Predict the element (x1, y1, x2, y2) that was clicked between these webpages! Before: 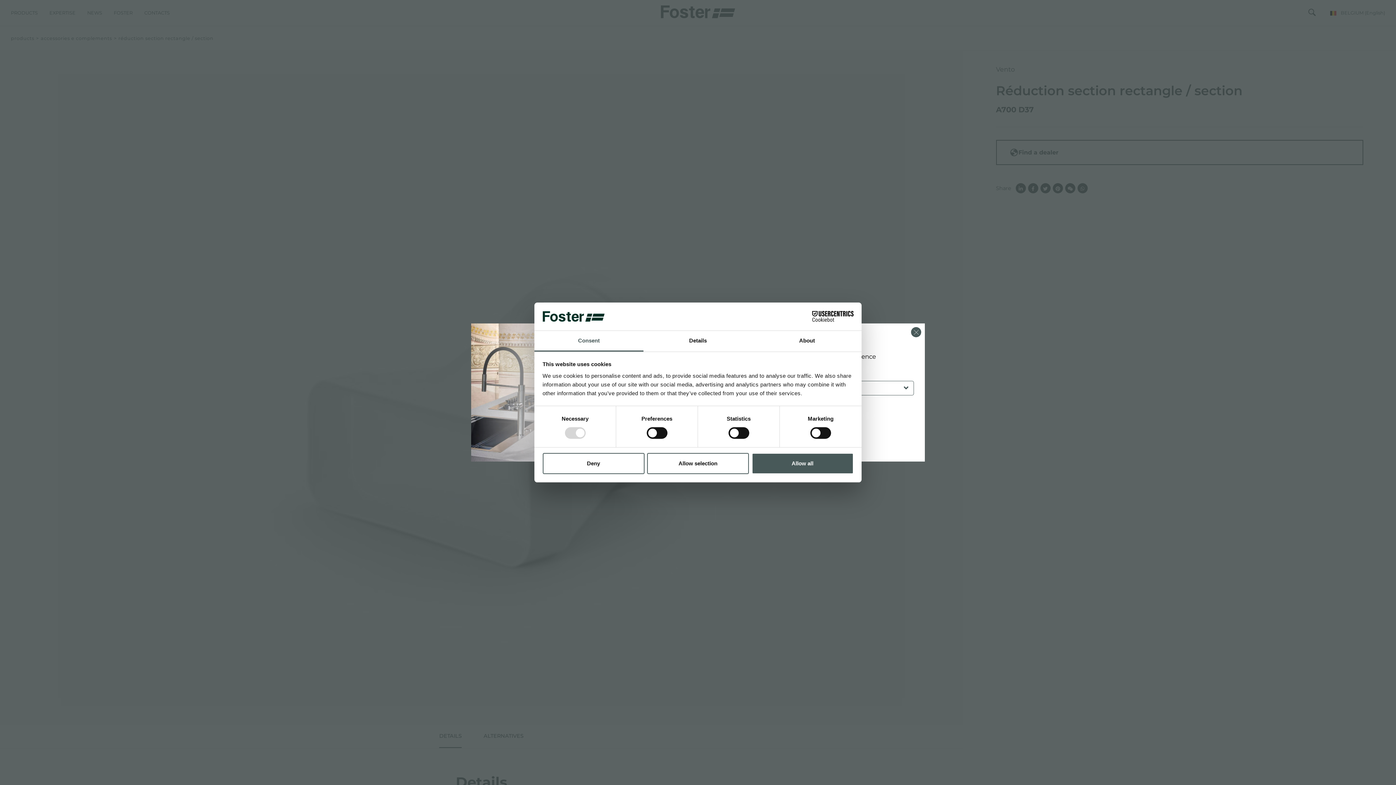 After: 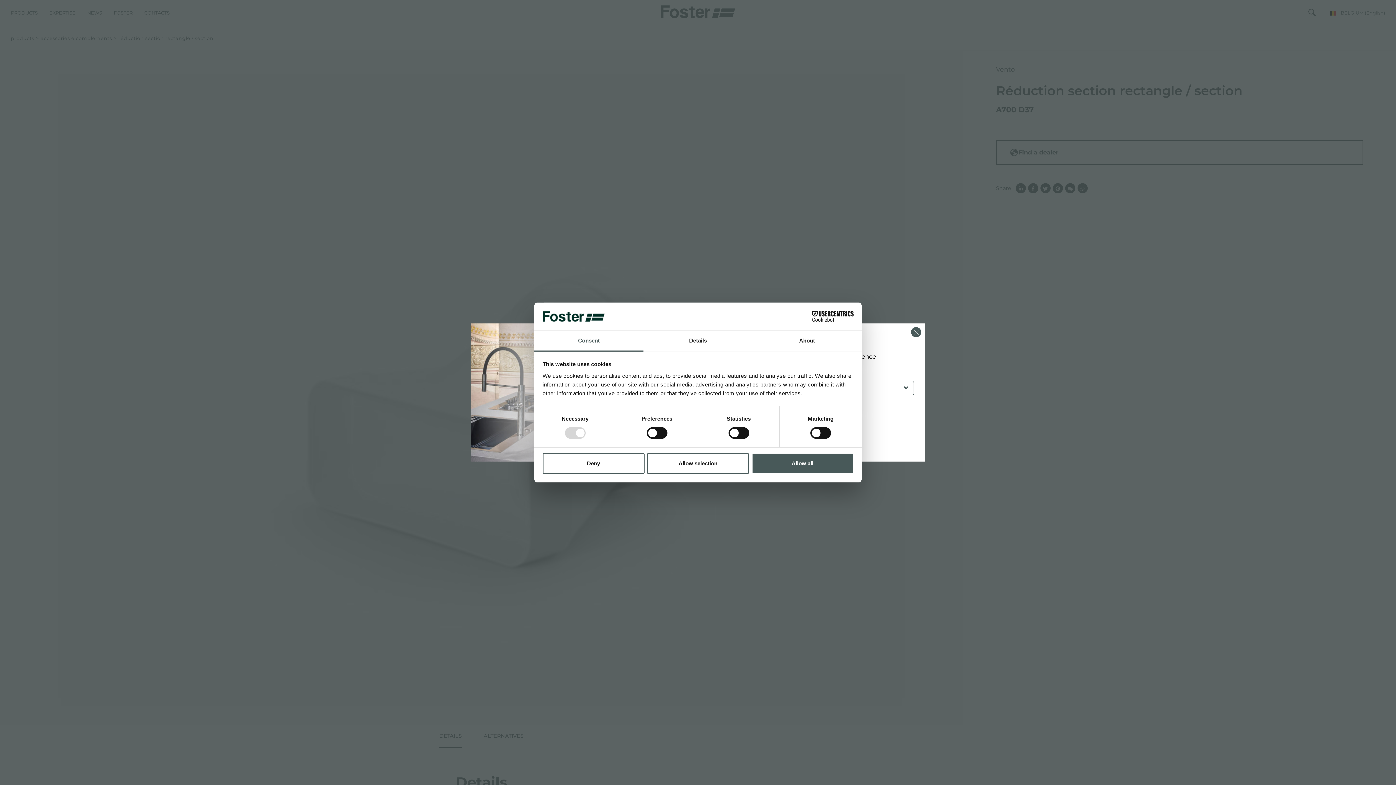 Action: label: Usercentrics Cookiebot - opens in a new window bbox: (790, 311, 853, 322)